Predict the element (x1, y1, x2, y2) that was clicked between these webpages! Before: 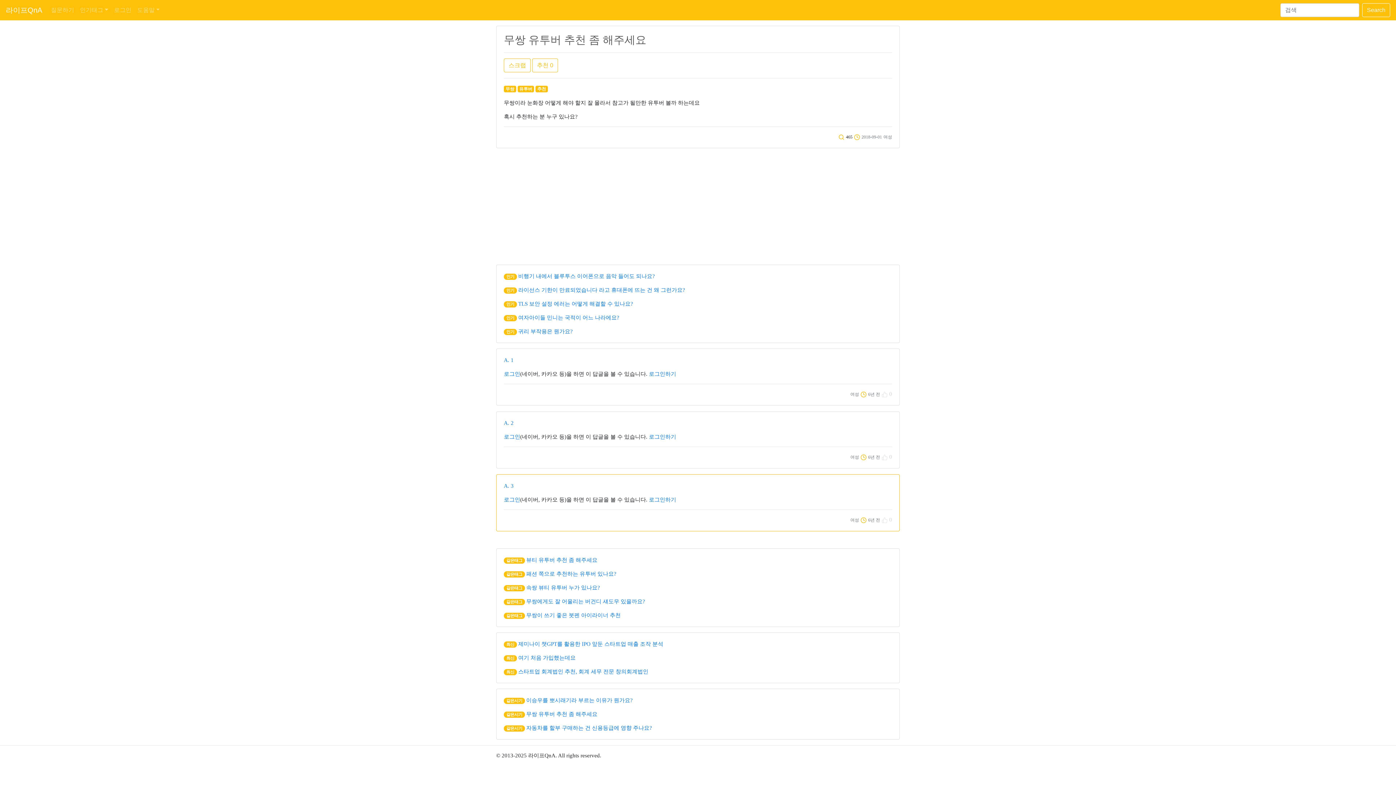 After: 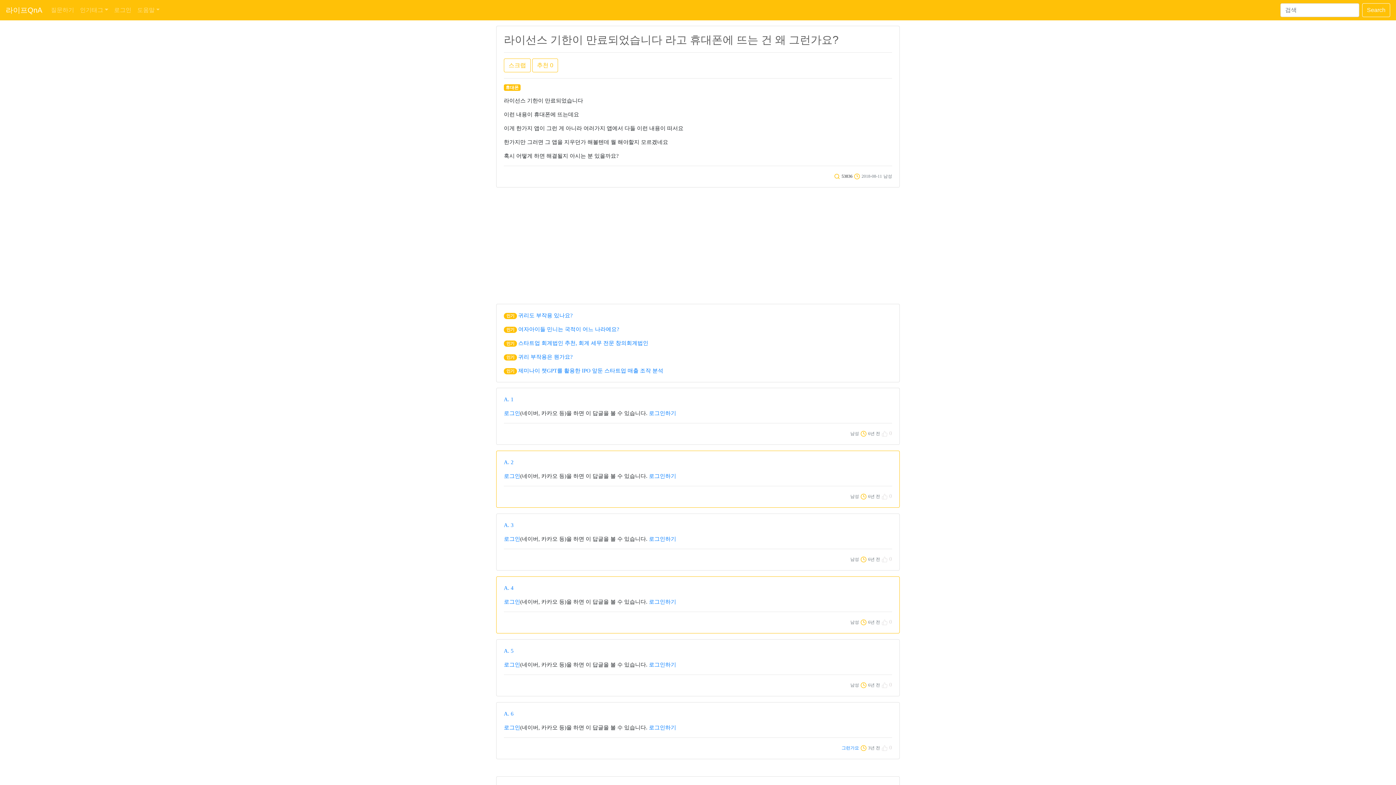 Action: label: 인기 라이선스 기한이 만료되었습니다 라고 휴대폰에 뜨는 건 왜 그런가요? bbox: (504, 287, 685, 293)